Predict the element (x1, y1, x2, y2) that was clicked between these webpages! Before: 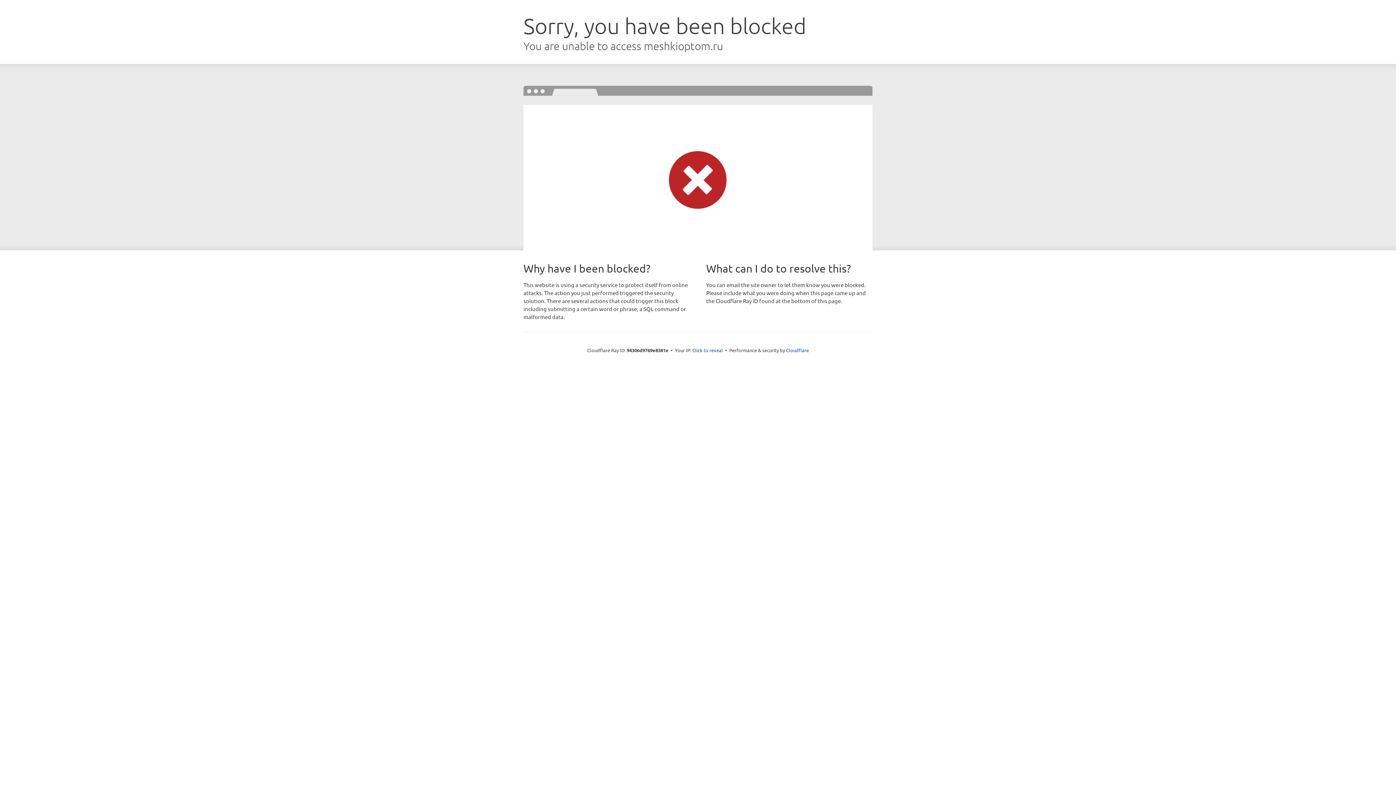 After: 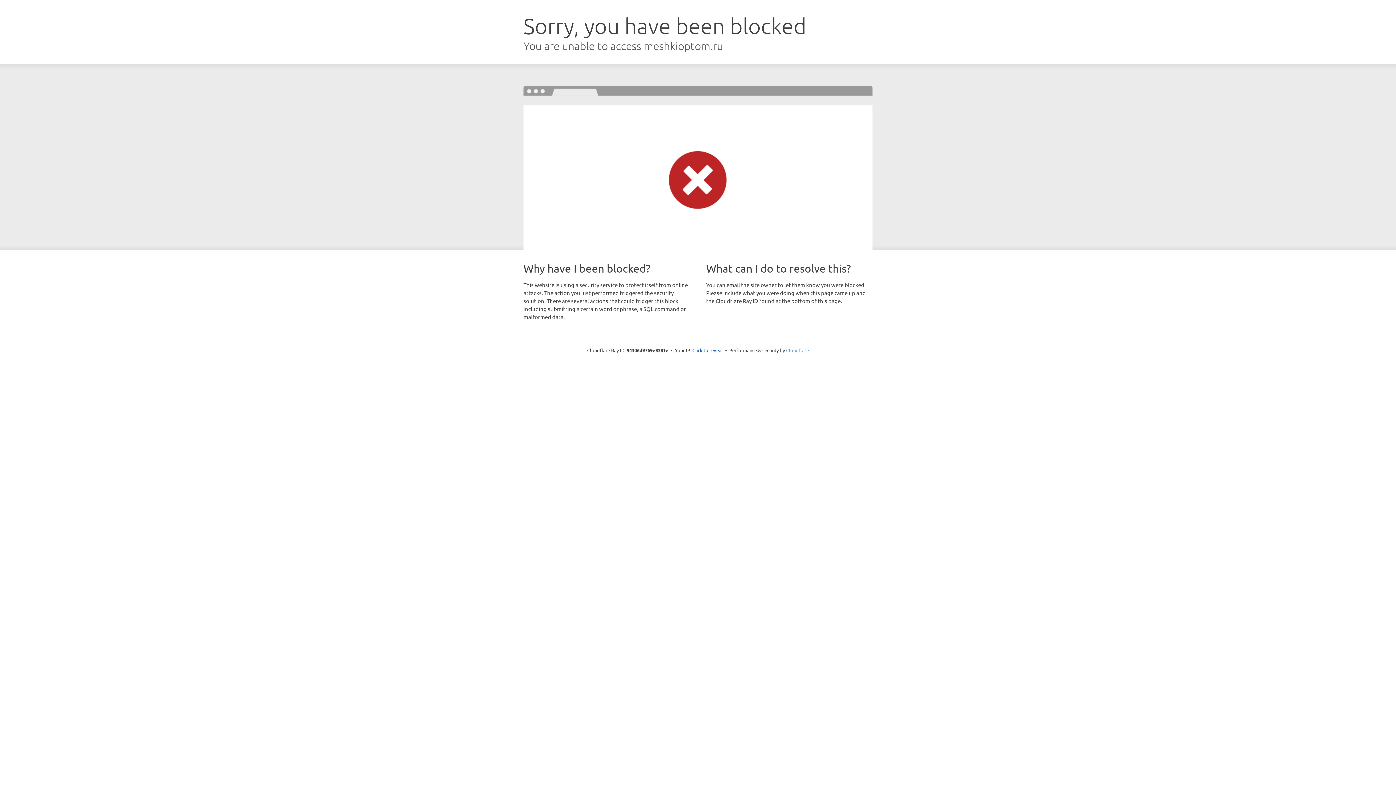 Action: bbox: (786, 347, 809, 353) label: Cloudflare